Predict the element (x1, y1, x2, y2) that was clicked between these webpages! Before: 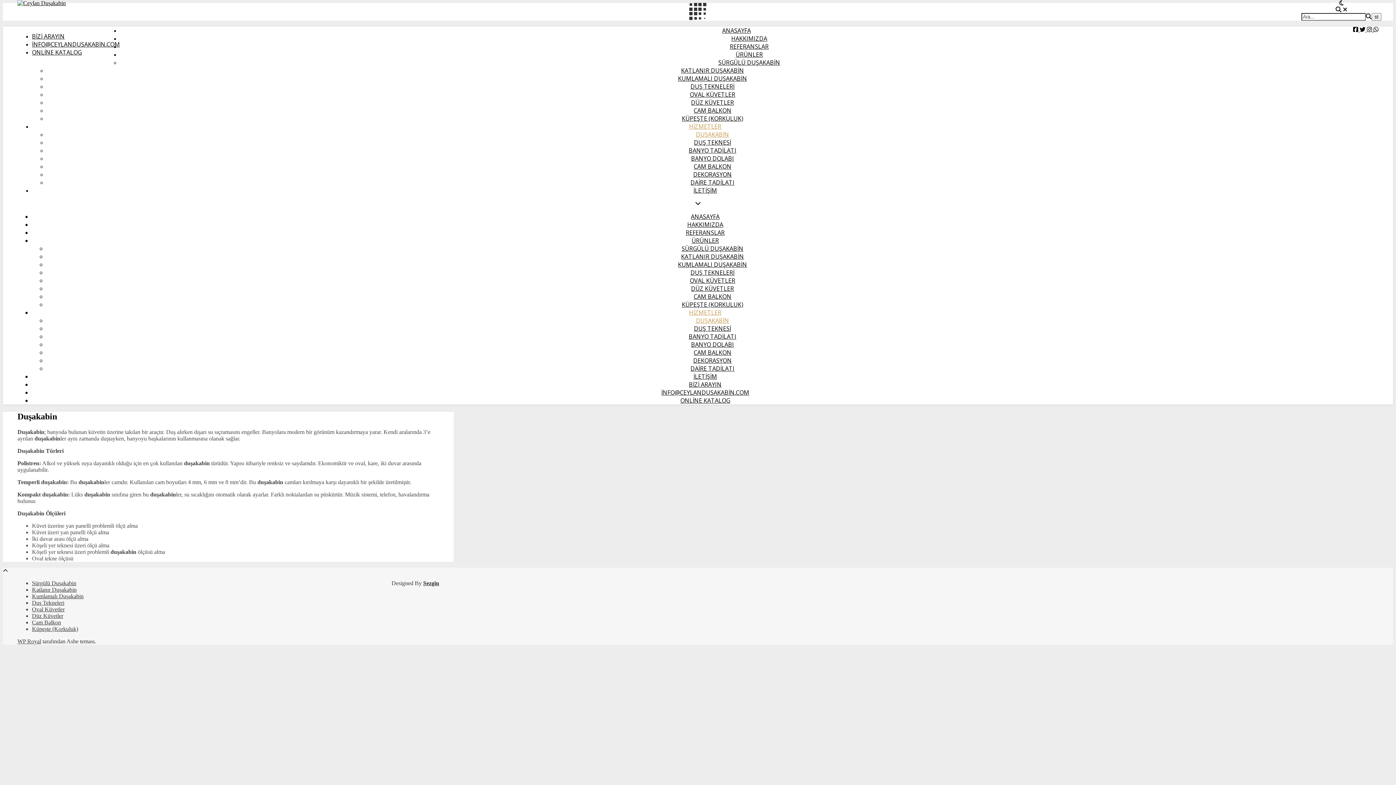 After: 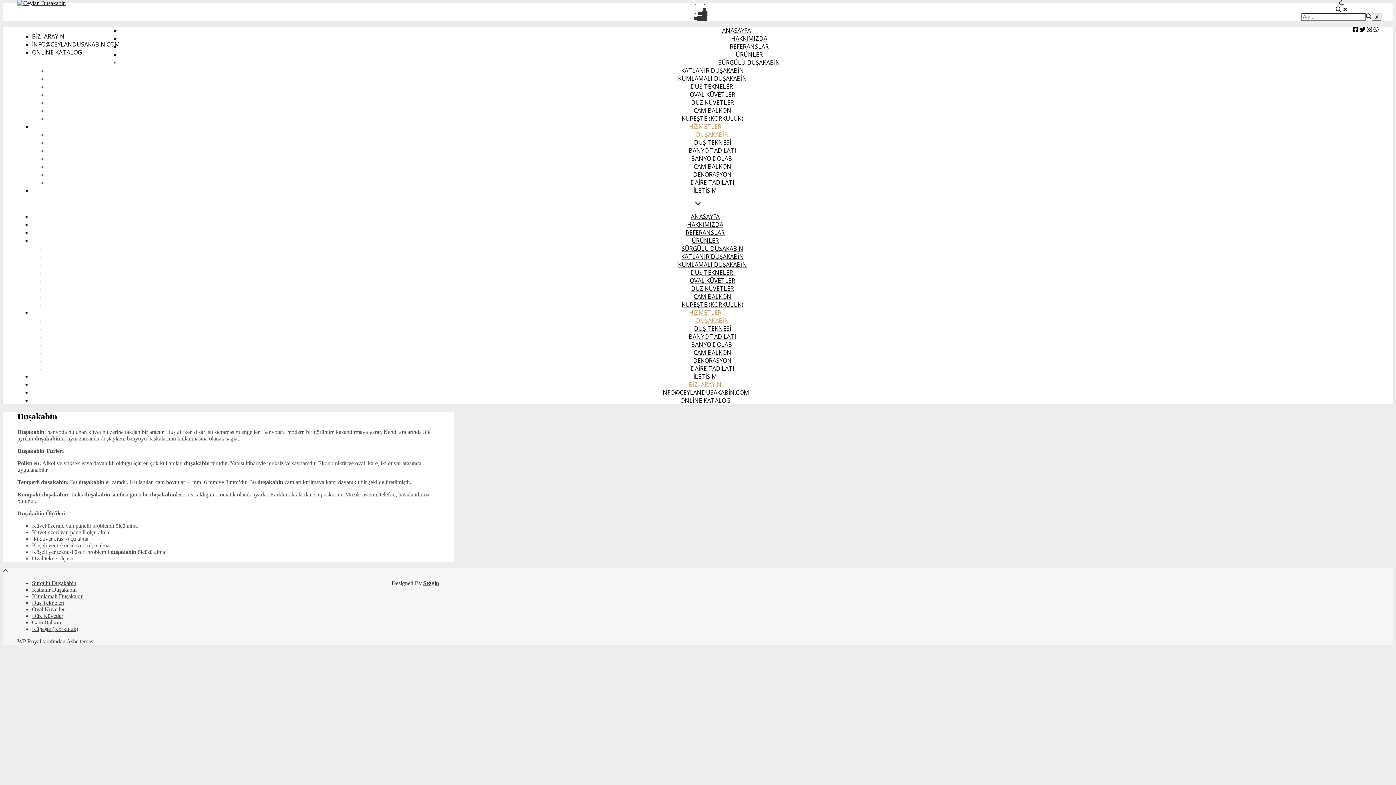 Action: bbox: (689, 380, 721, 388) label: BİZİ ARAYIN